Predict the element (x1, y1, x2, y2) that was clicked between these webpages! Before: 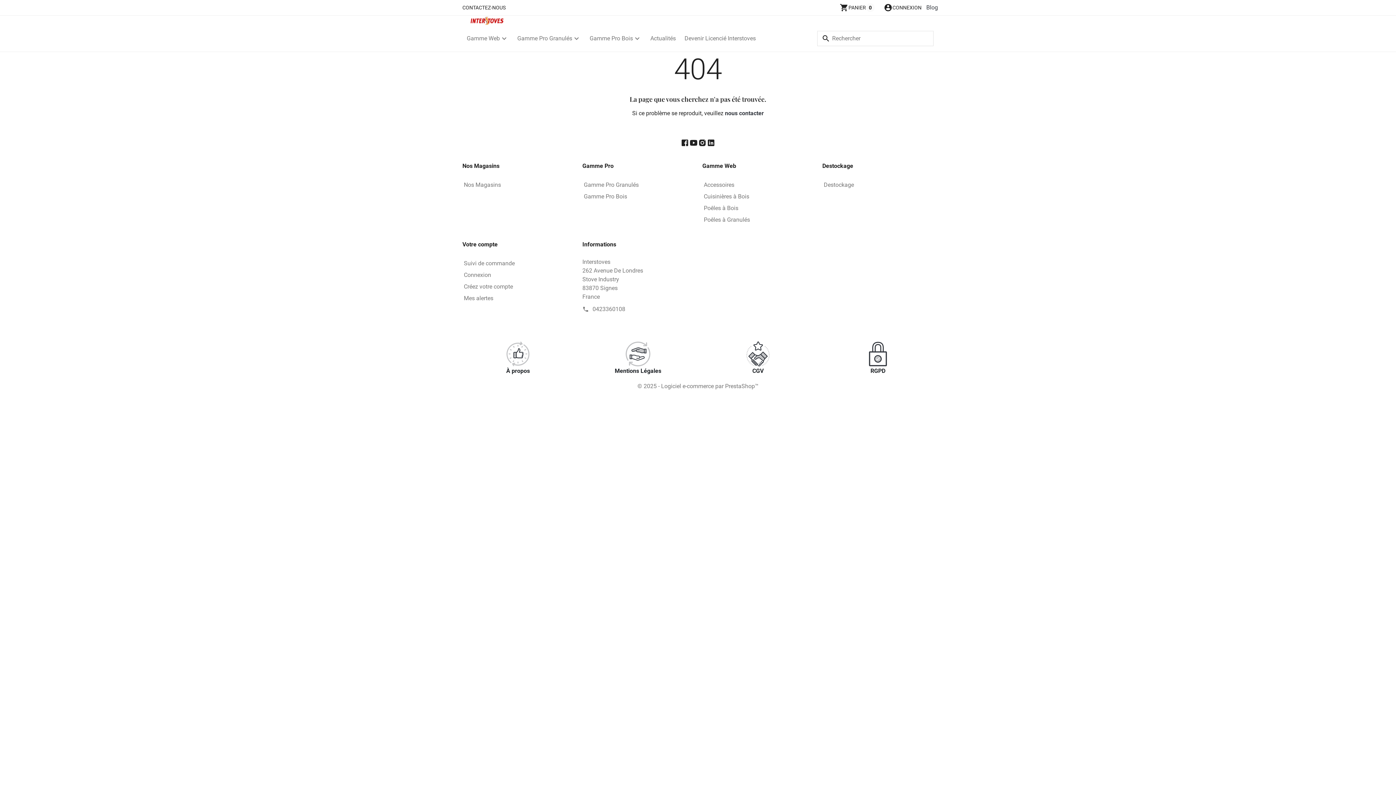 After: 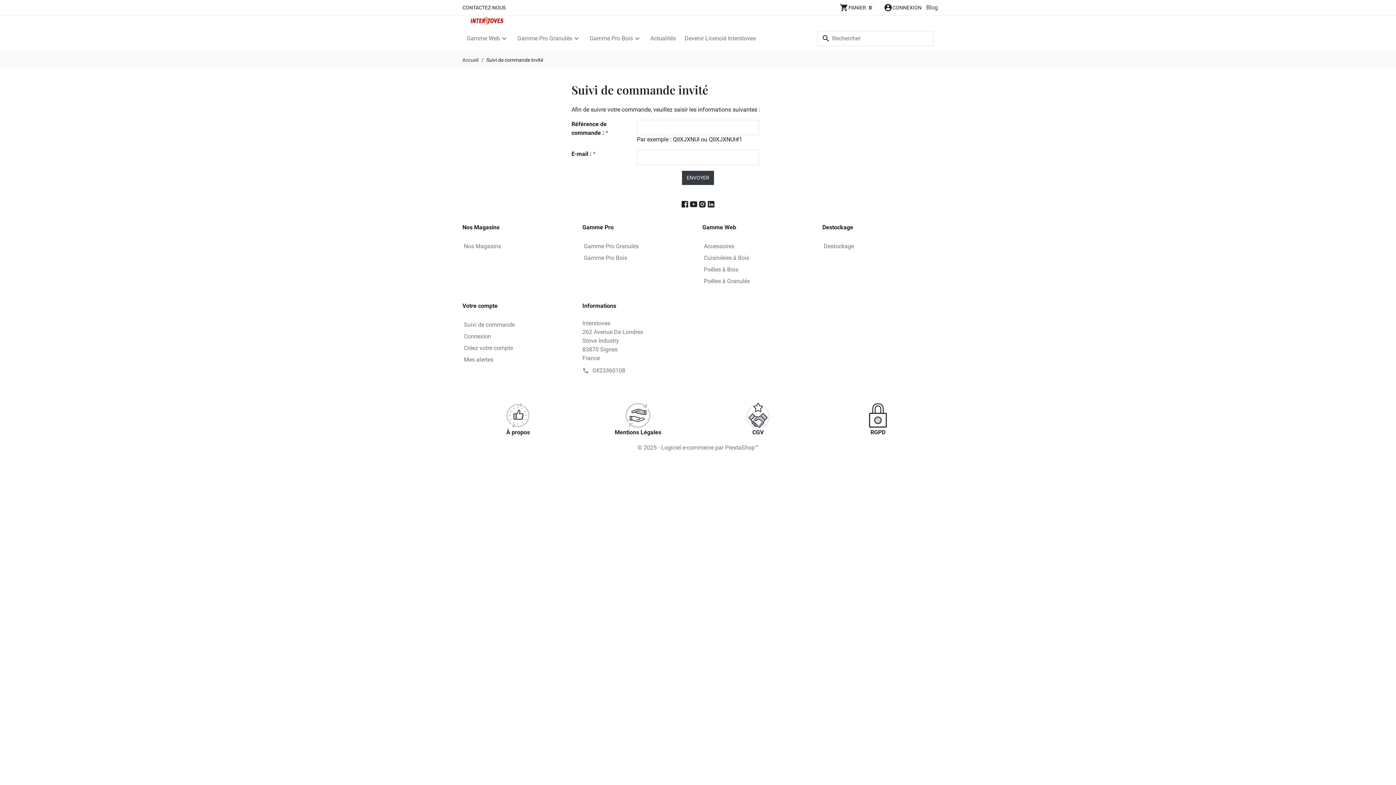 Action: label: Suivi de commande bbox: (463, 258, 573, 268)